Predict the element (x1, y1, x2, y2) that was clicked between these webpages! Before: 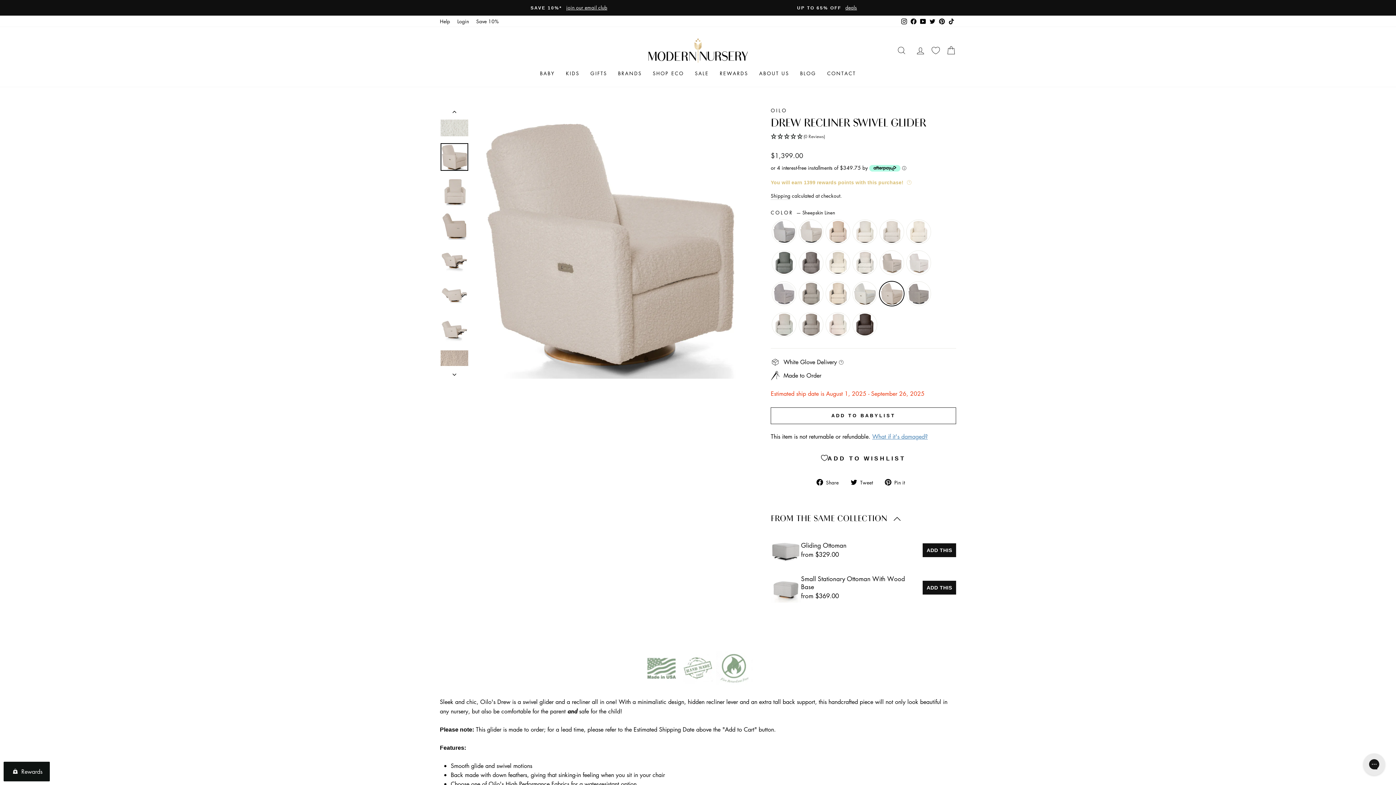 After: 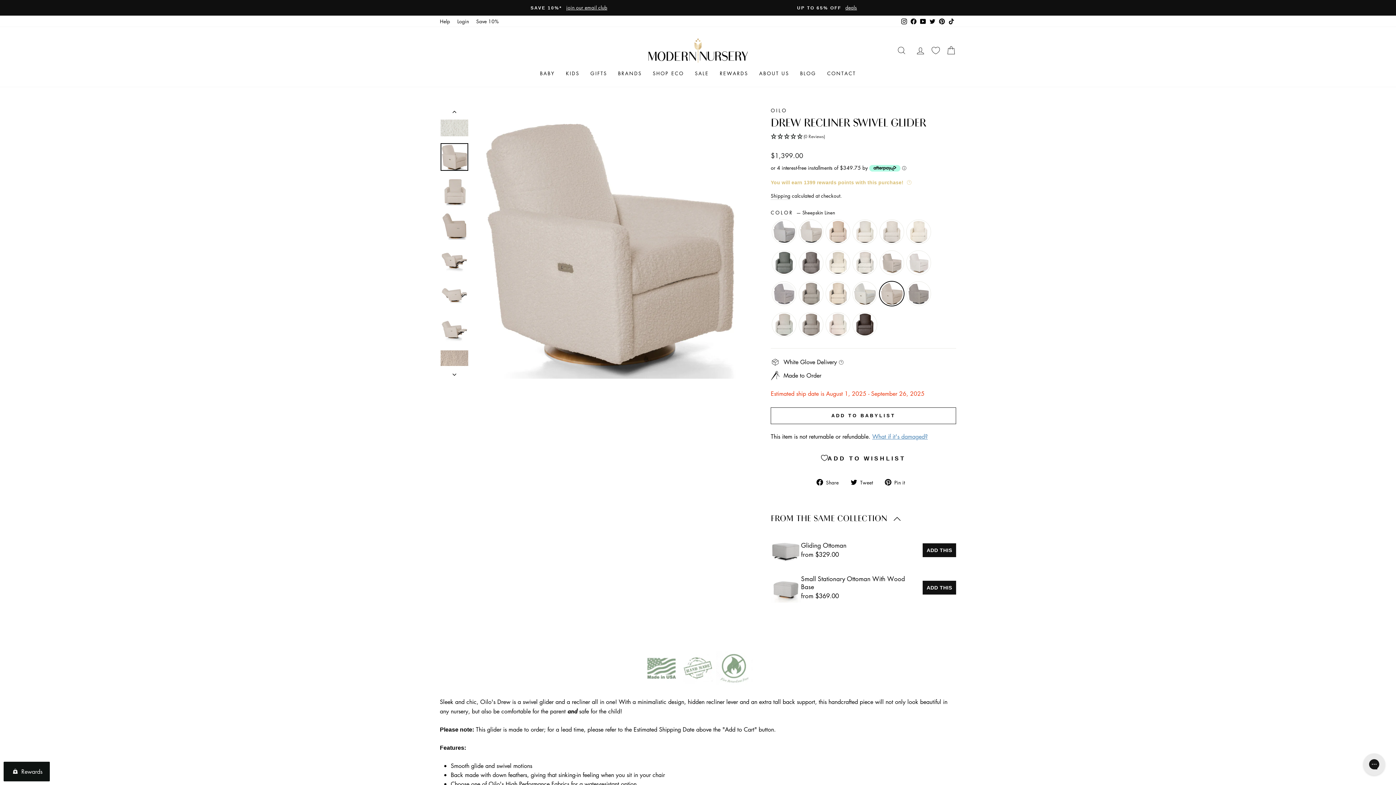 Action: label: ADD TO BABYLIST bbox: (770, 407, 956, 424)